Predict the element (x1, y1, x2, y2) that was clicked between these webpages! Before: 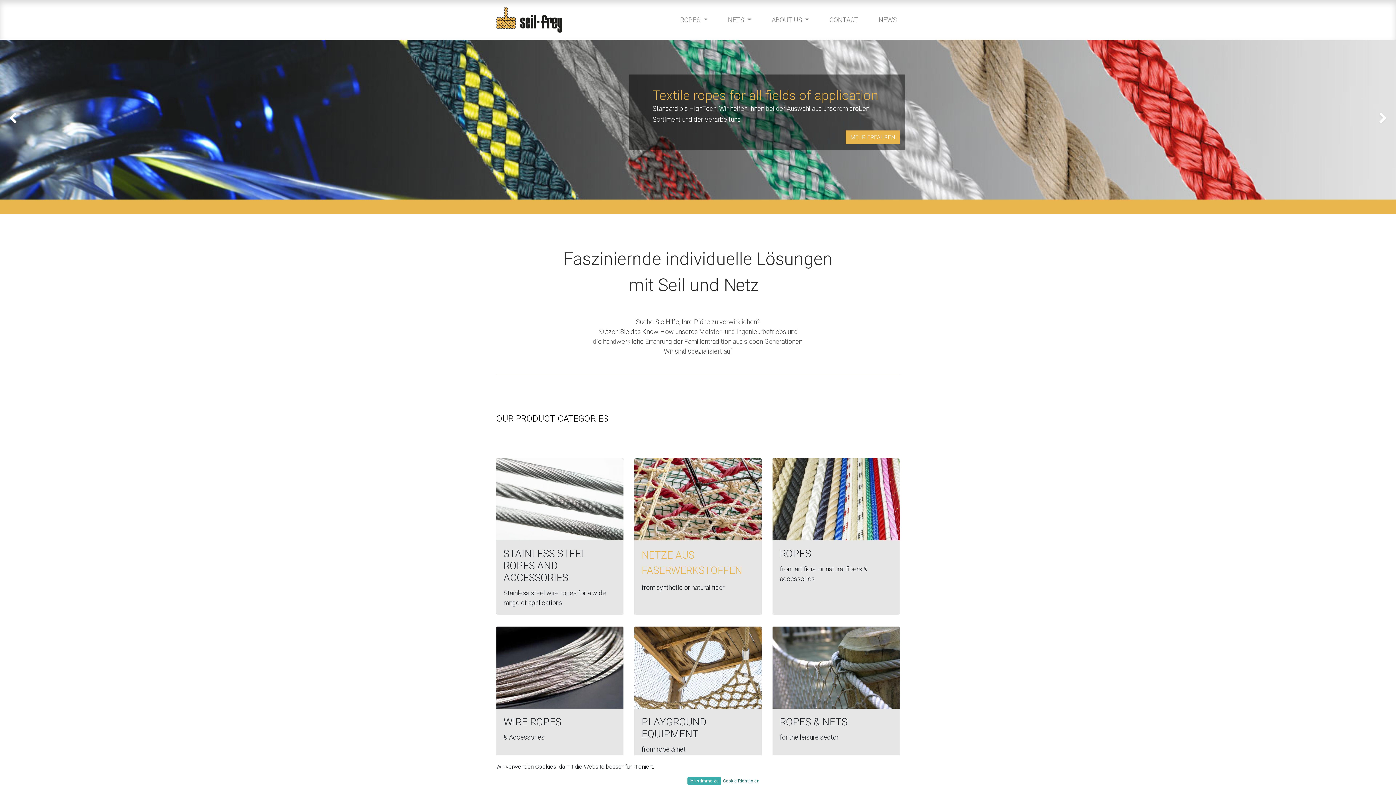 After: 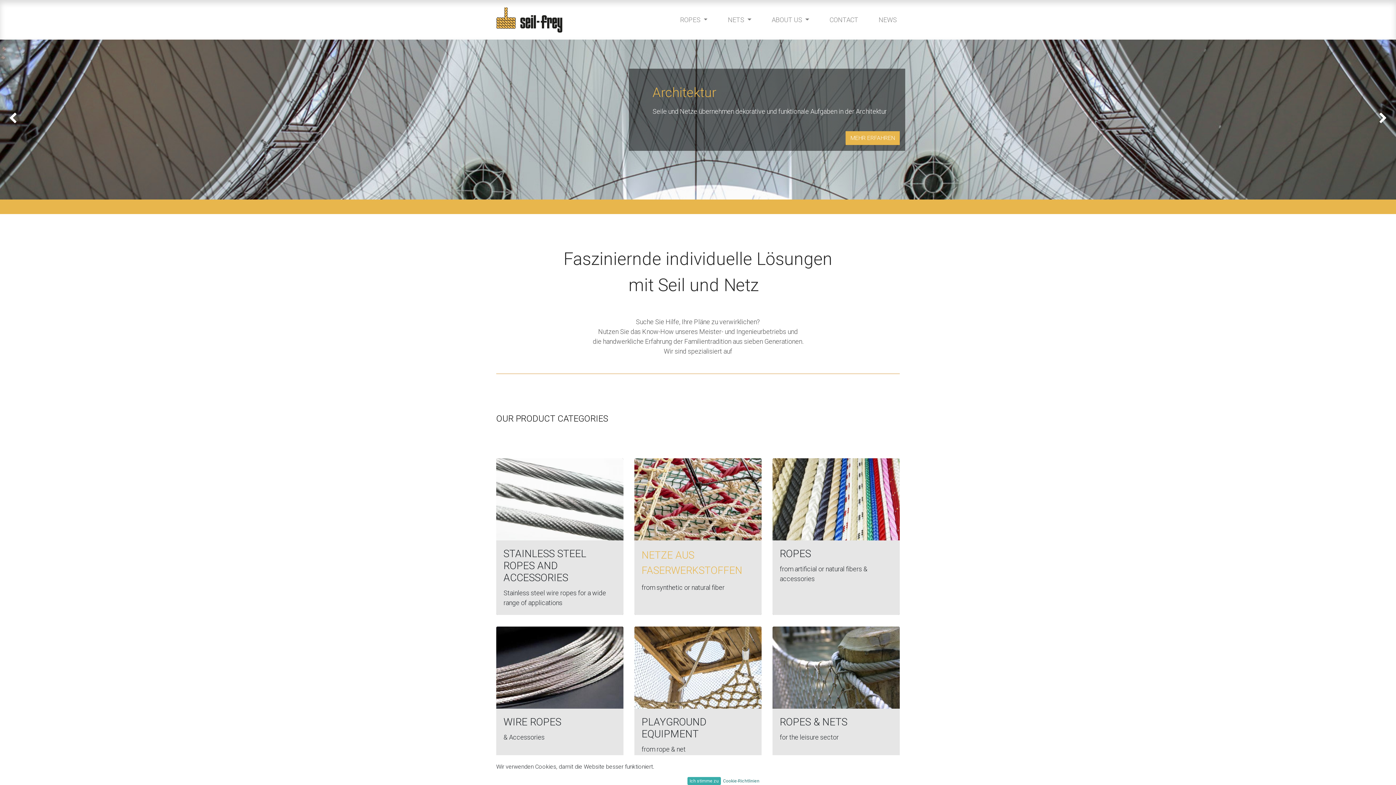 Action: bbox: (0, 39, 111, 199) label: Vorherig